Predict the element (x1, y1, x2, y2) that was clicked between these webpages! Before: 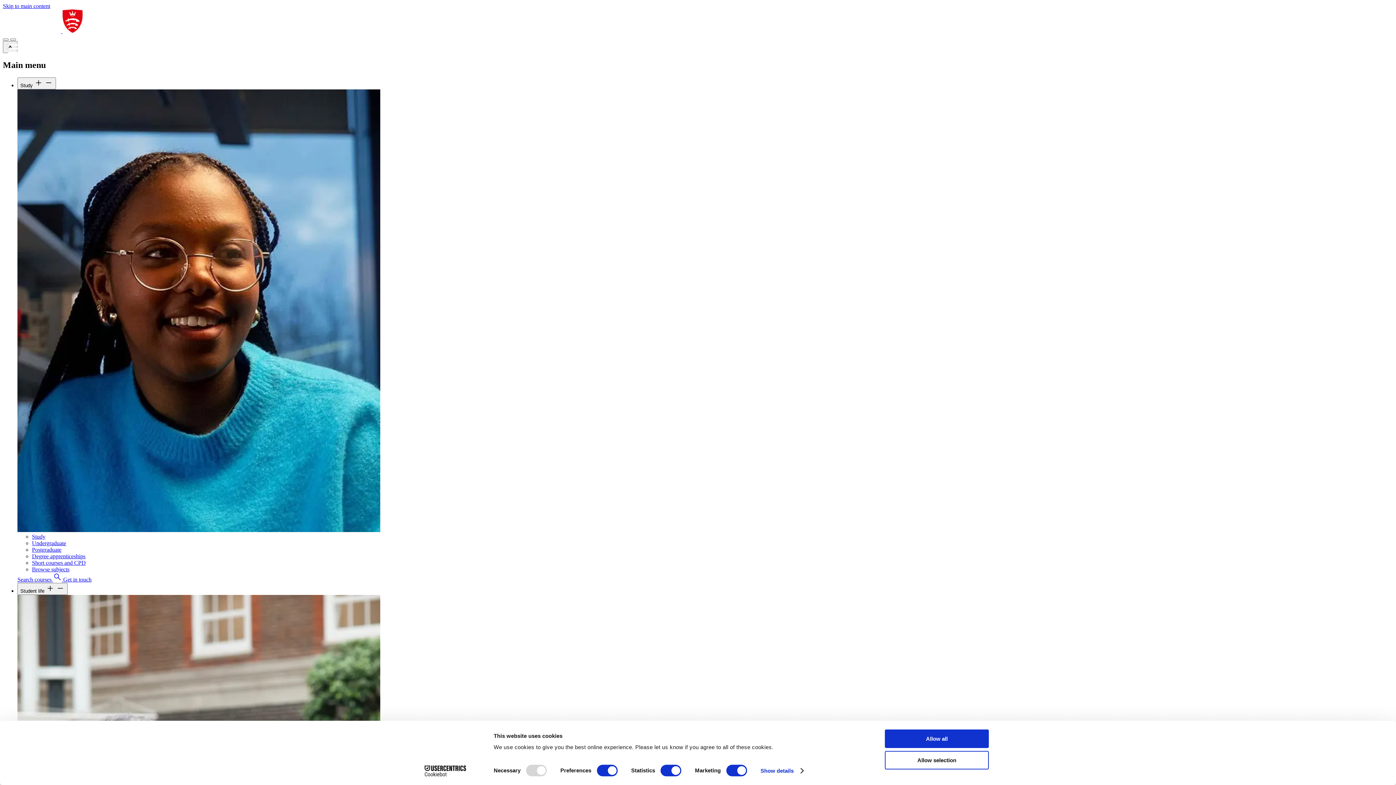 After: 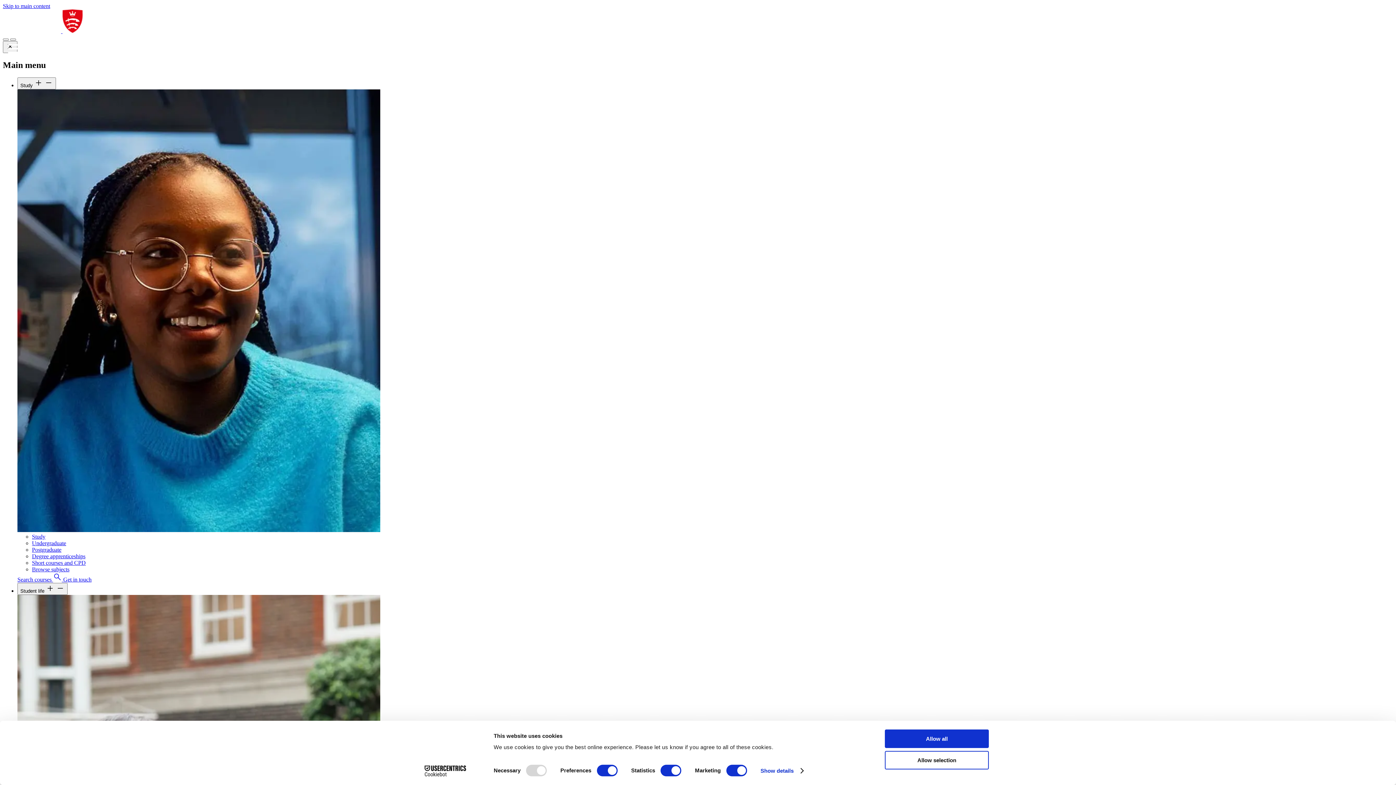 Action: bbox: (17, 576, 63, 582) label: Search courses search 